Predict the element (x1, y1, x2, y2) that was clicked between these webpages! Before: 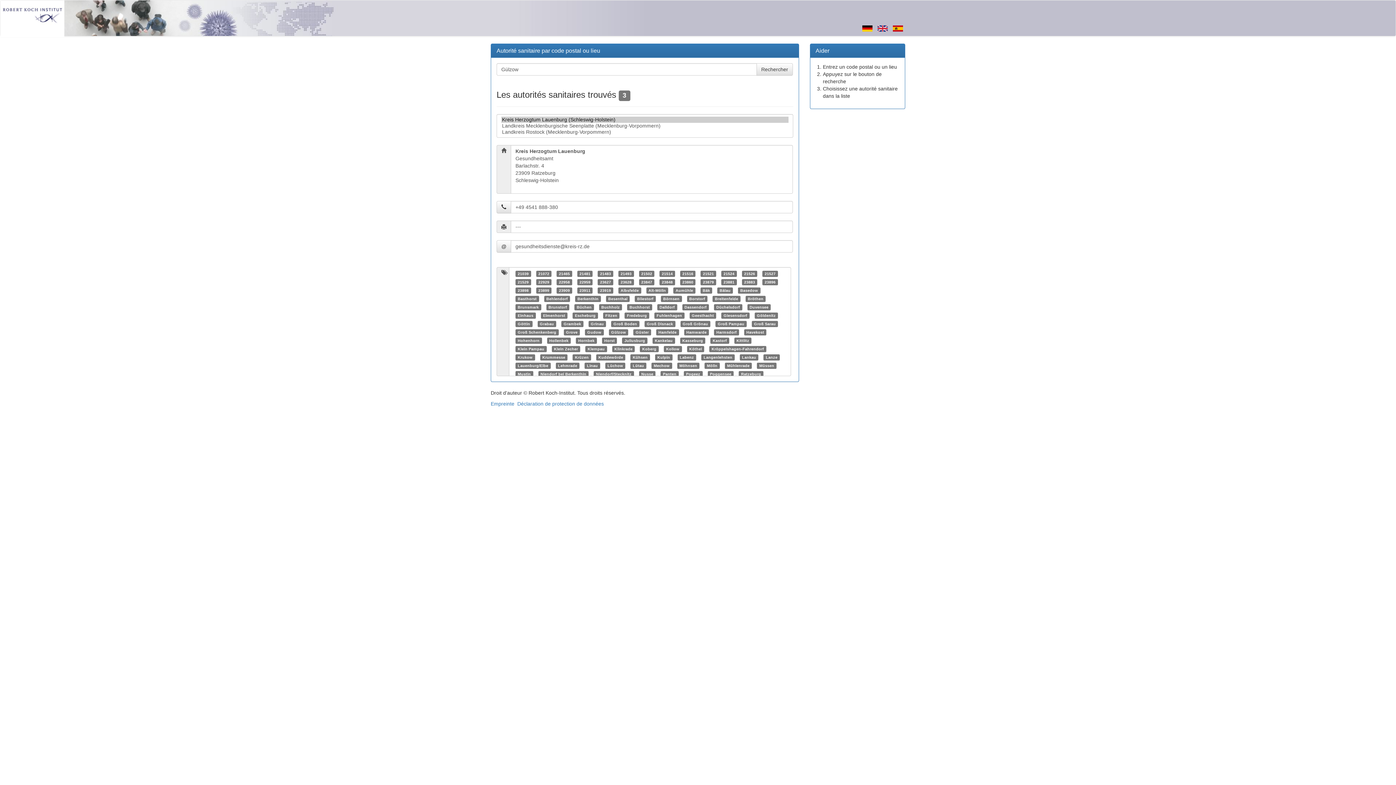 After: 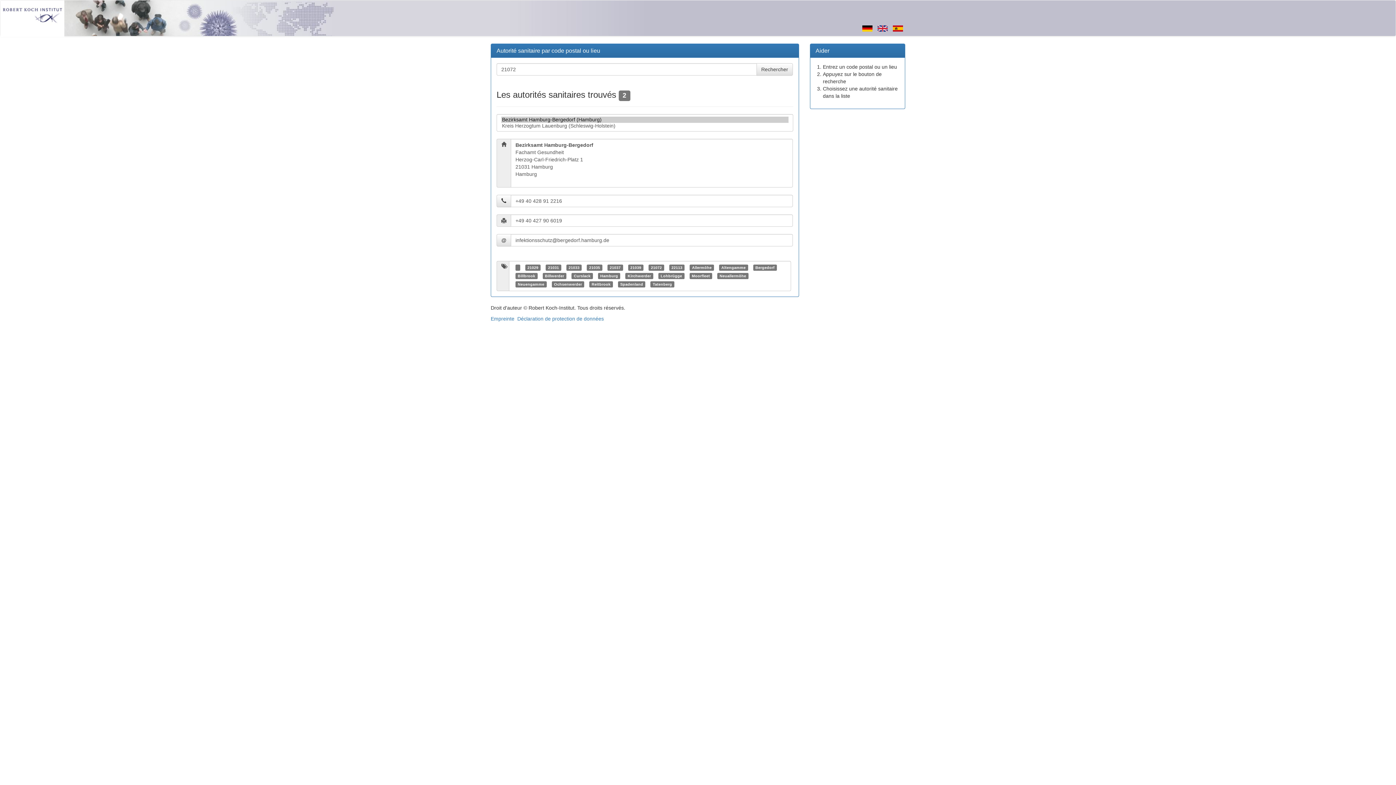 Action: label: 21072 bbox: (538, 271, 549, 276)